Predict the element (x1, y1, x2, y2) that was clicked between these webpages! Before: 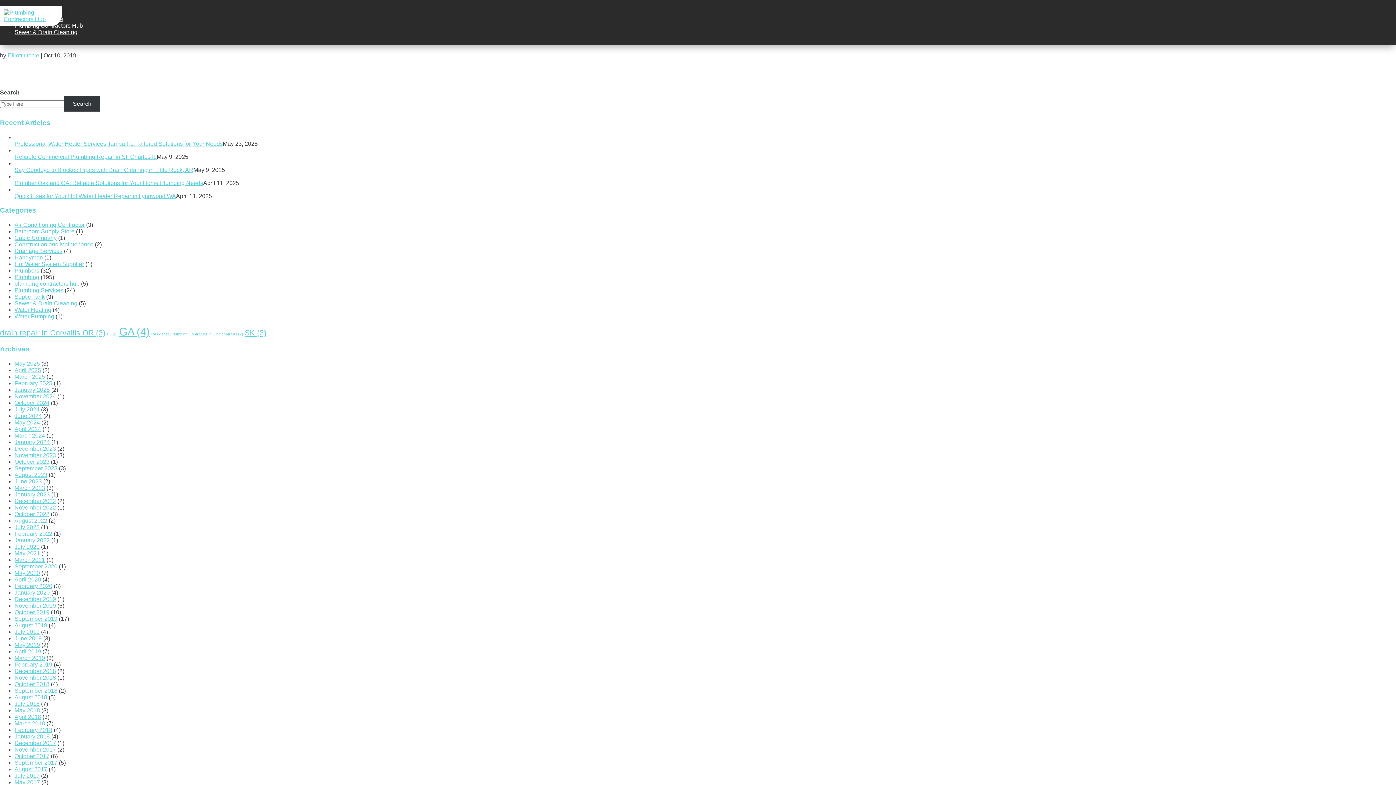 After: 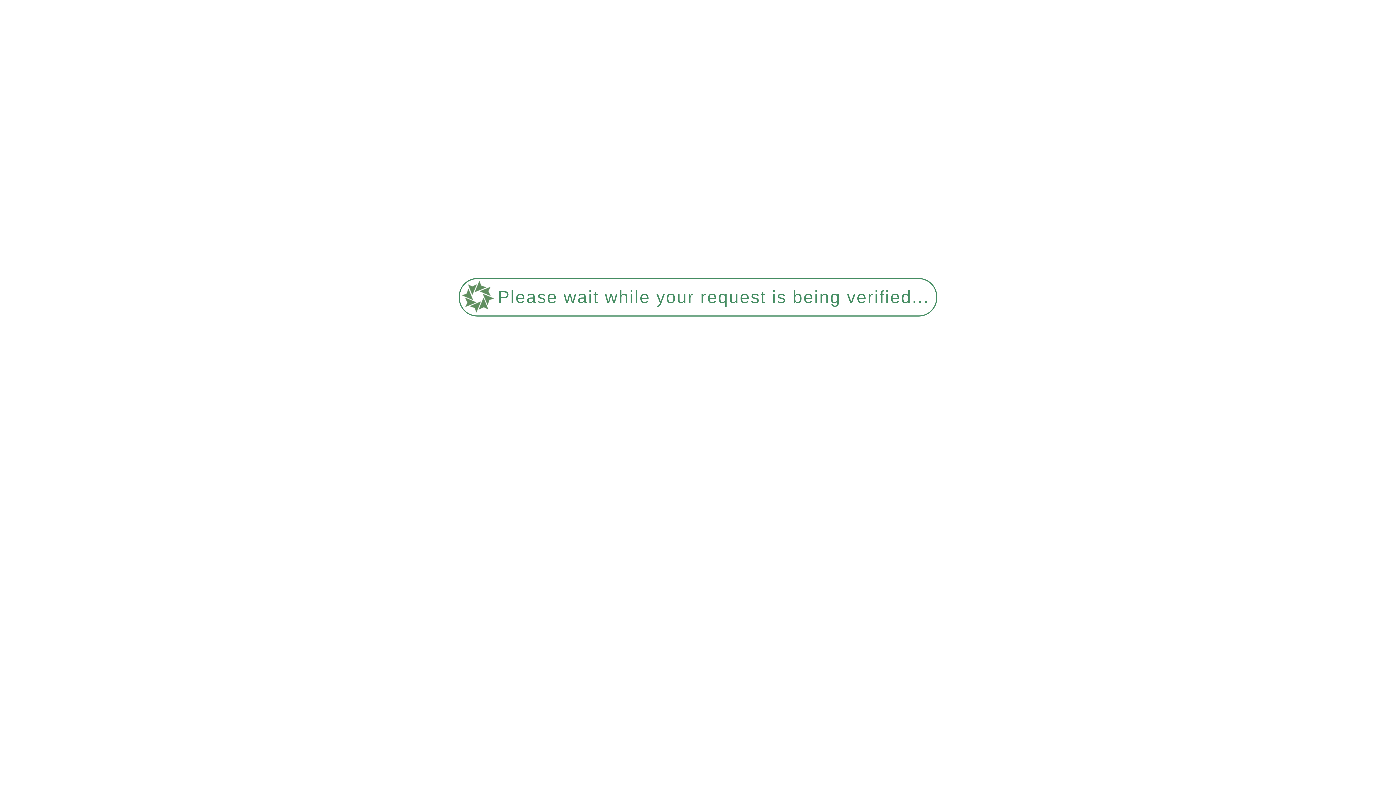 Action: label: Plumbing bbox: (14, 274, 39, 280)